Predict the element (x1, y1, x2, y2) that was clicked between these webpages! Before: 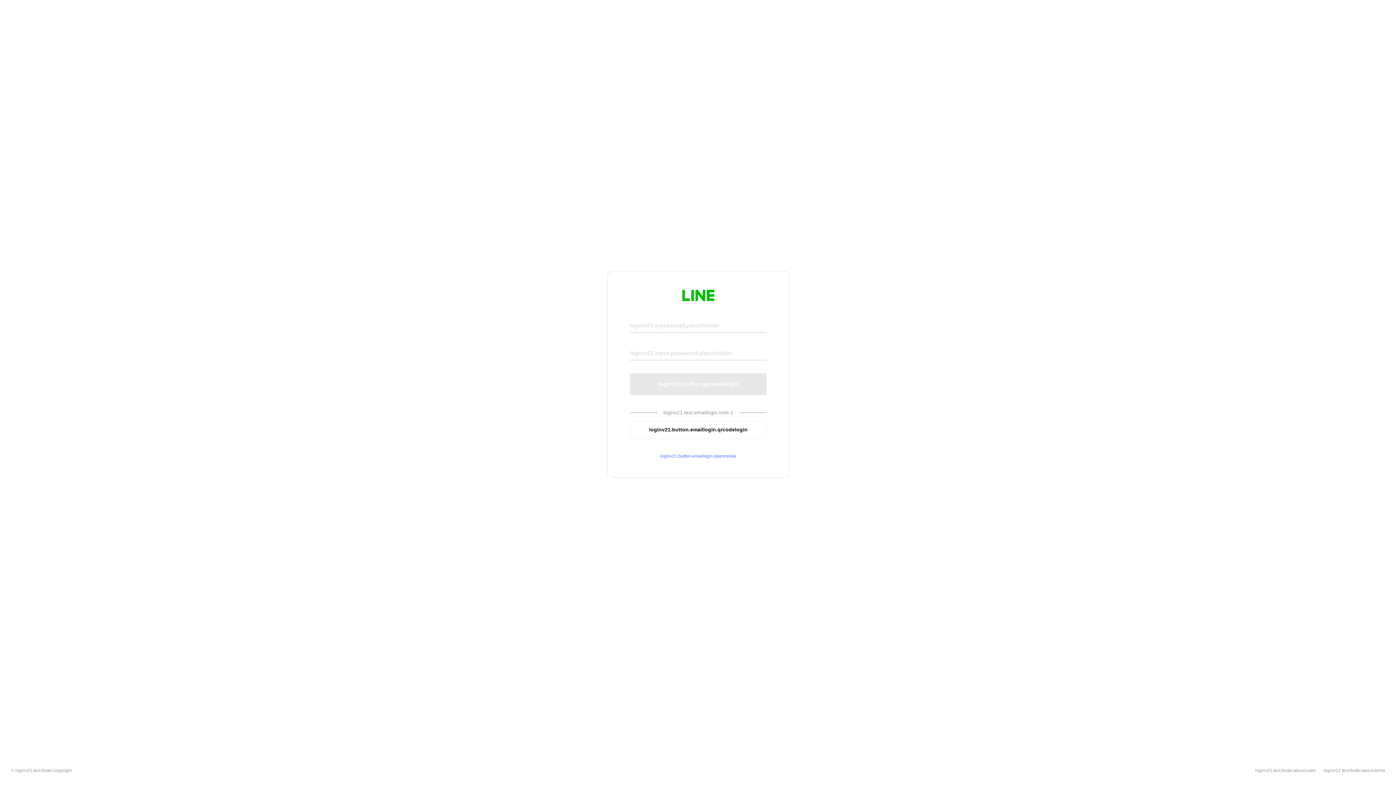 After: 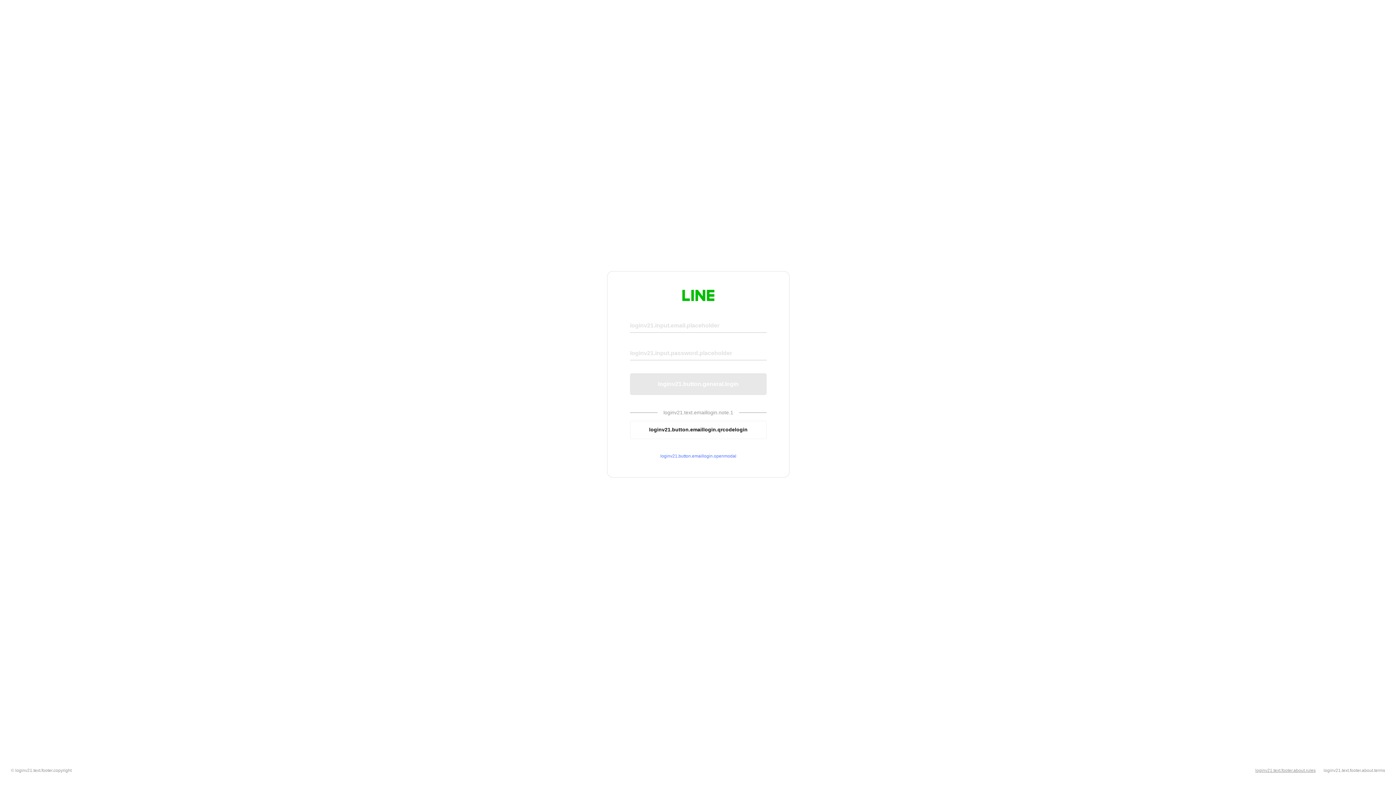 Action: label: loginv21.text.footer.about.rules bbox: (1255, 768, 1316, 773)